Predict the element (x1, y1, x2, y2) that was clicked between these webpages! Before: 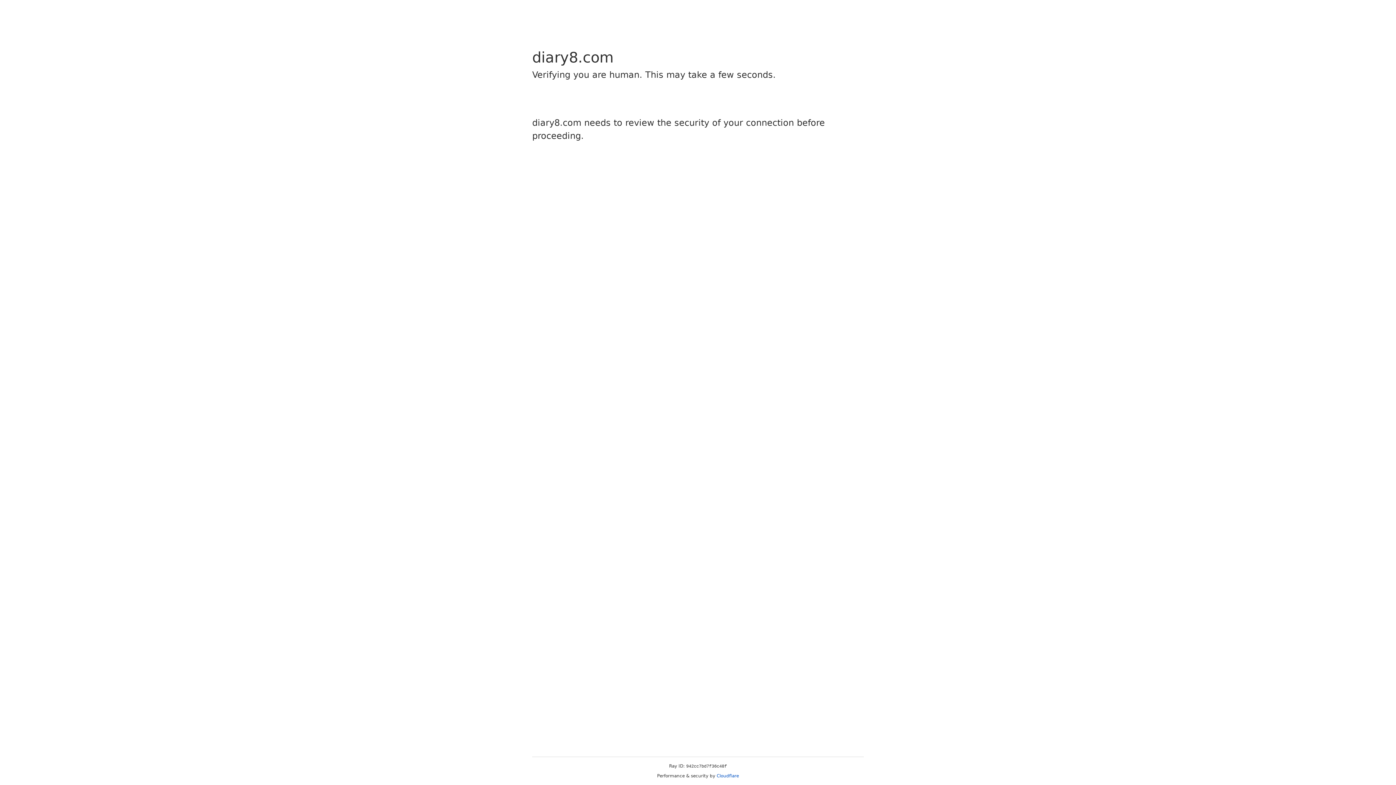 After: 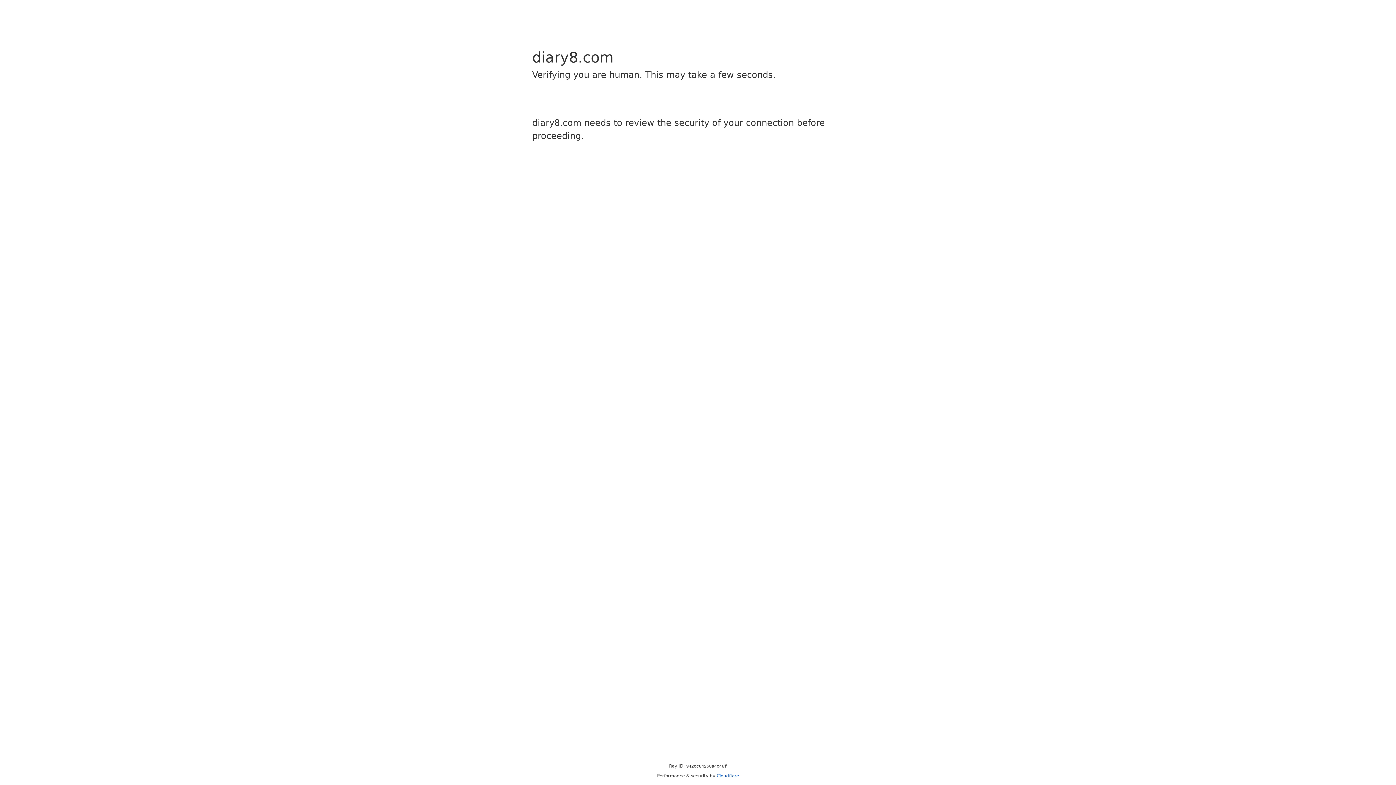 Action: label: Cloudflare bbox: (716, 773, 739, 778)